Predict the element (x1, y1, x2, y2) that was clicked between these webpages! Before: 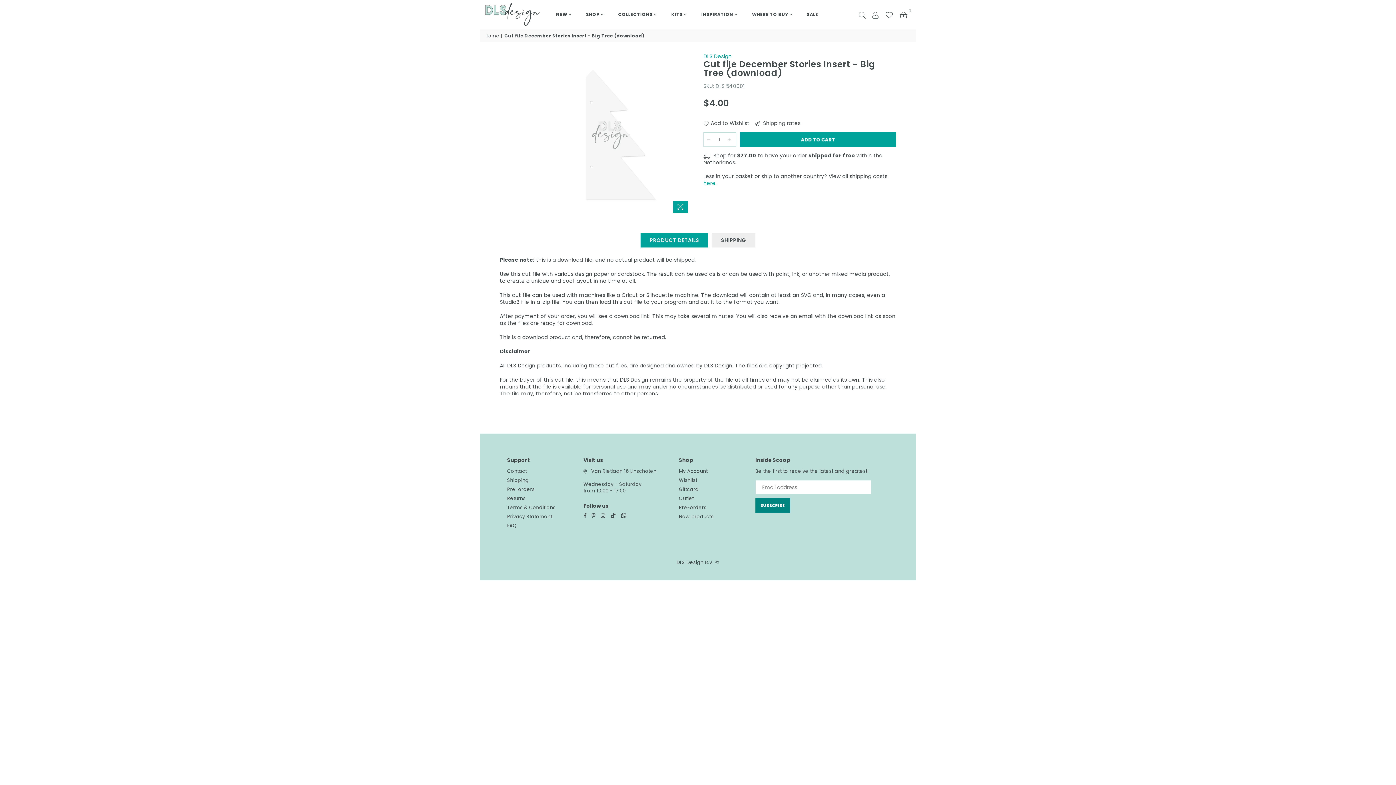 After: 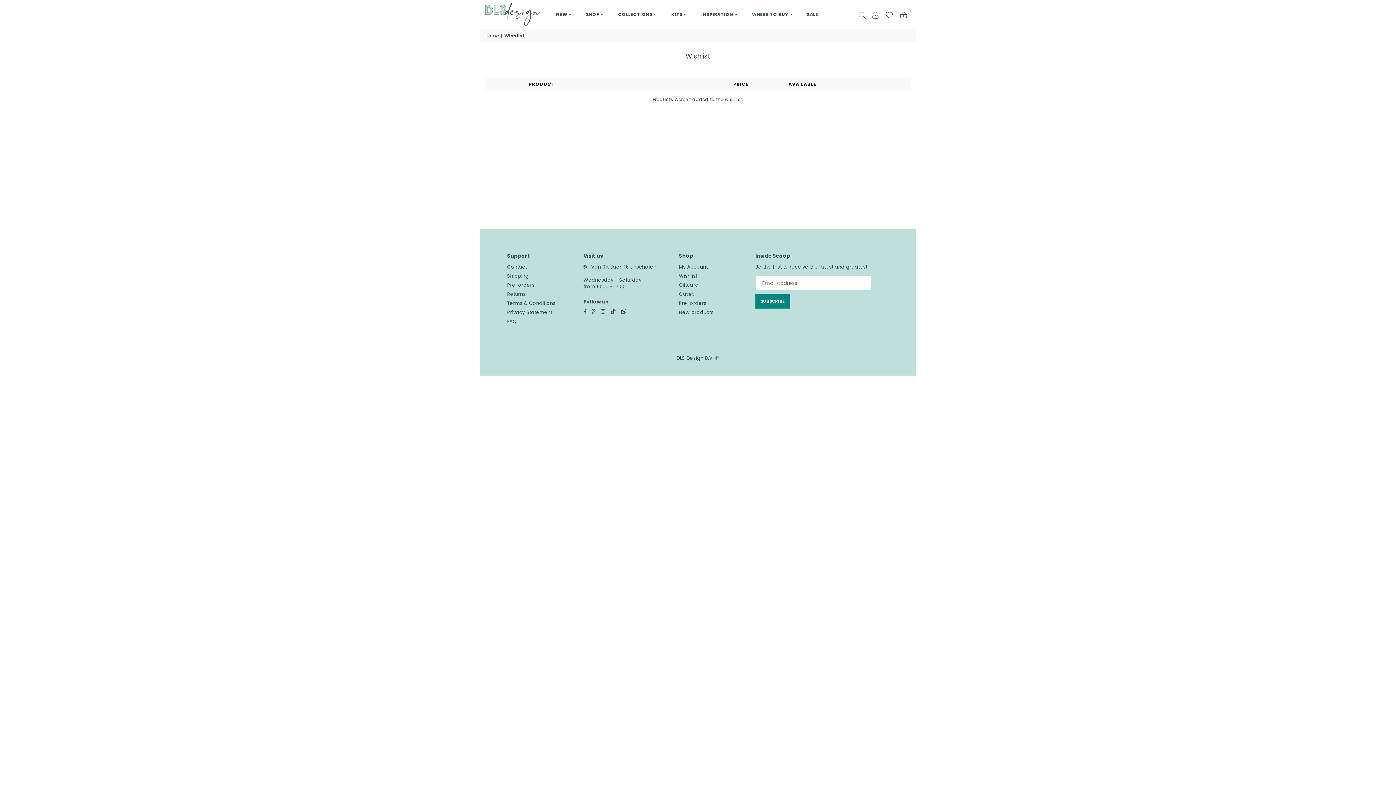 Action: label: Wishlist bbox: (679, 477, 697, 484)